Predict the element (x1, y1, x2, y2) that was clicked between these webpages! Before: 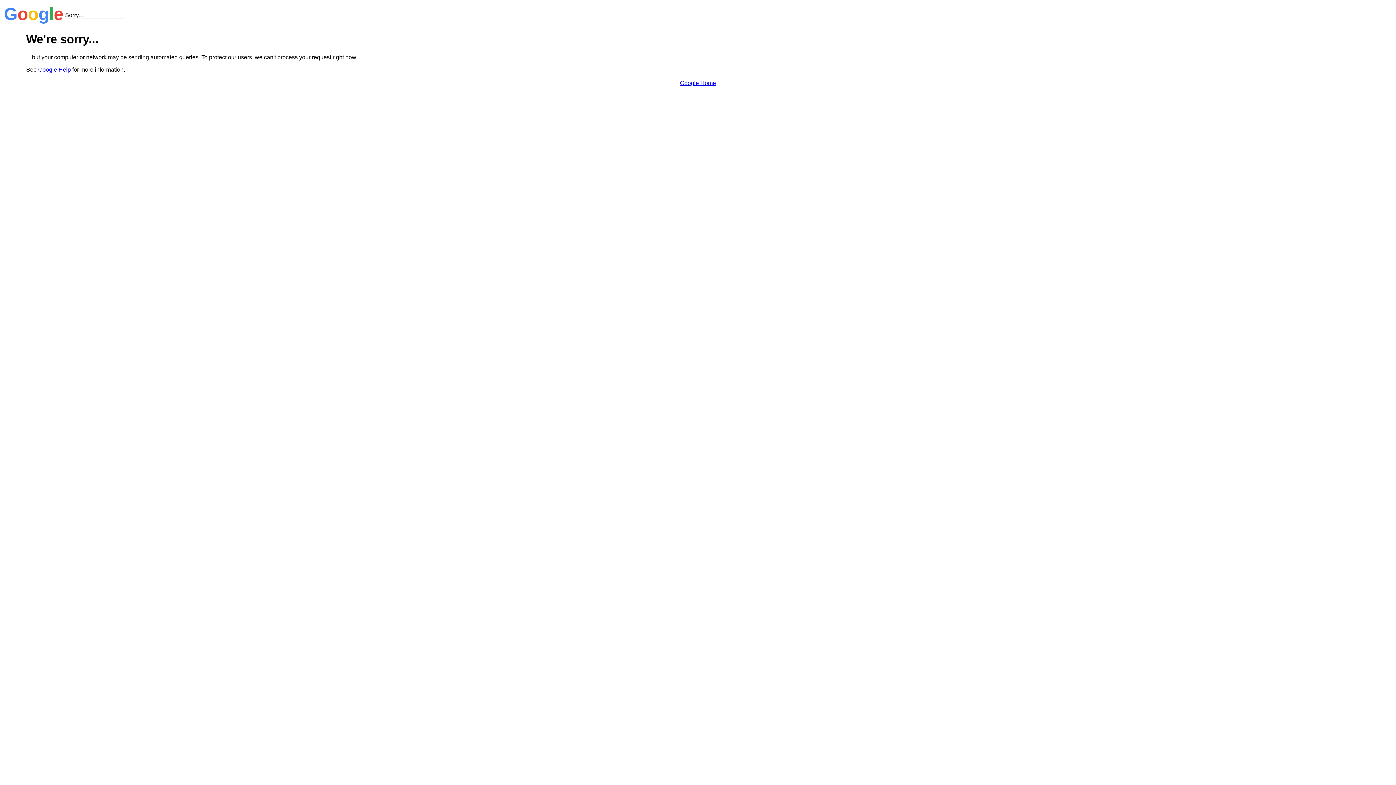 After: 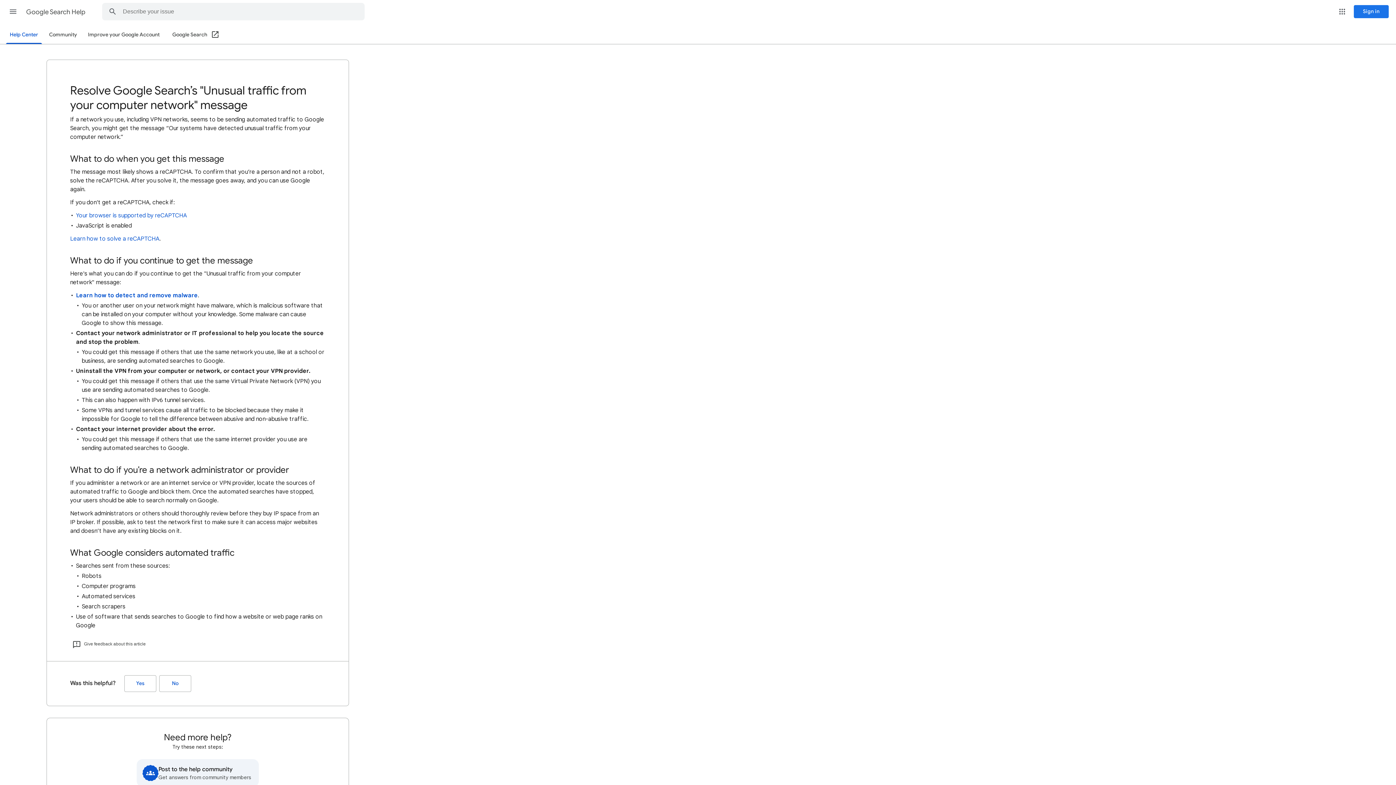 Action: label: Google Help bbox: (38, 66, 70, 72)